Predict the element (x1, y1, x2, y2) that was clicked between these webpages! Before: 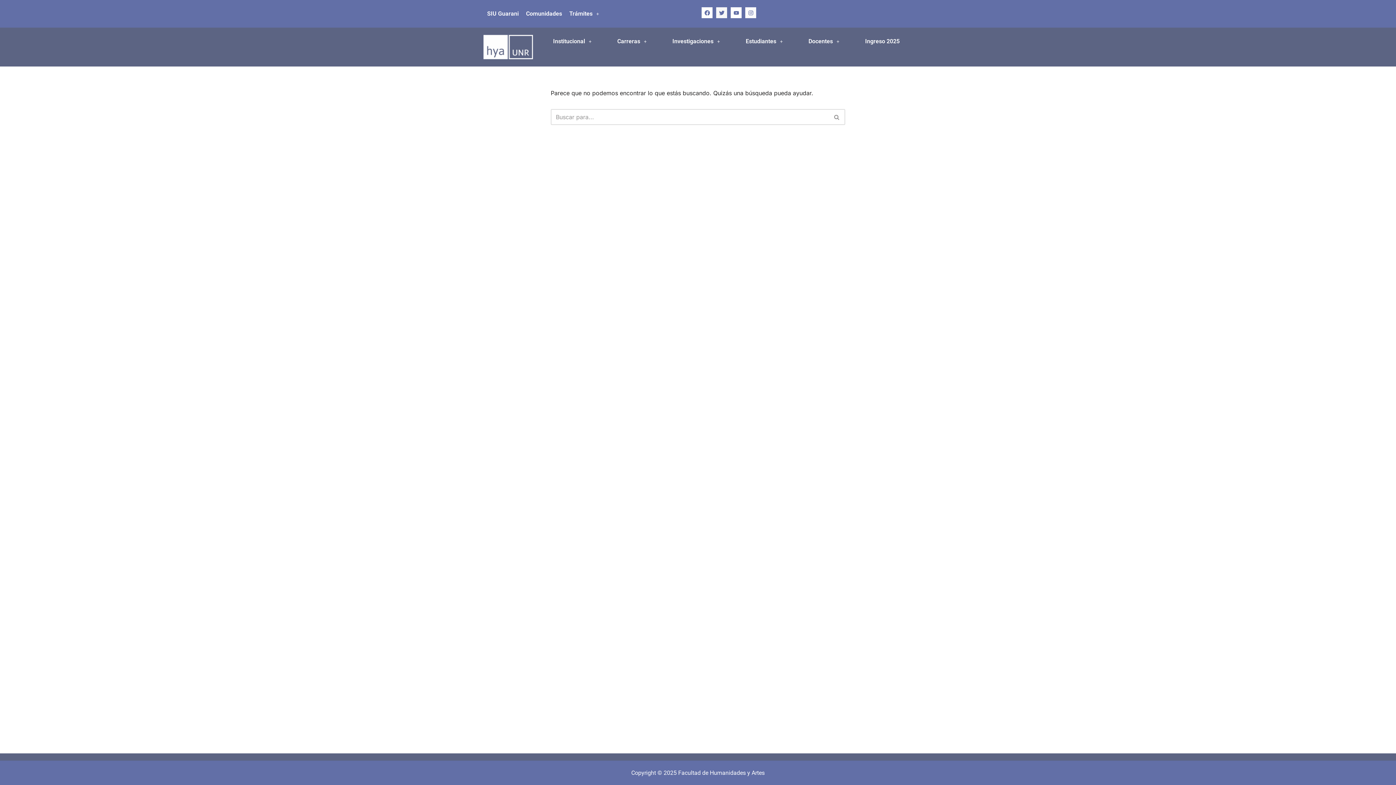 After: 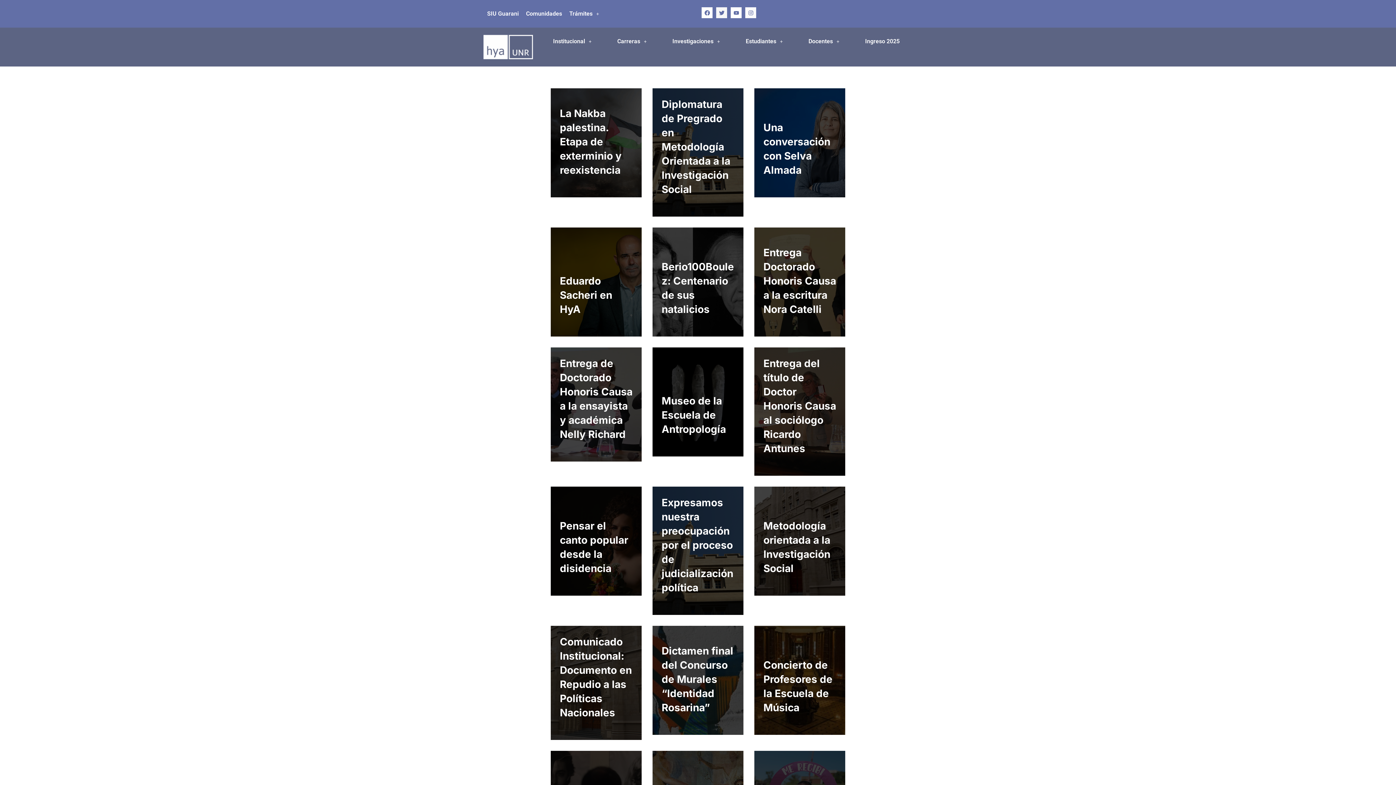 Action: bbox: (829, 109, 845, 125) label: Buscar